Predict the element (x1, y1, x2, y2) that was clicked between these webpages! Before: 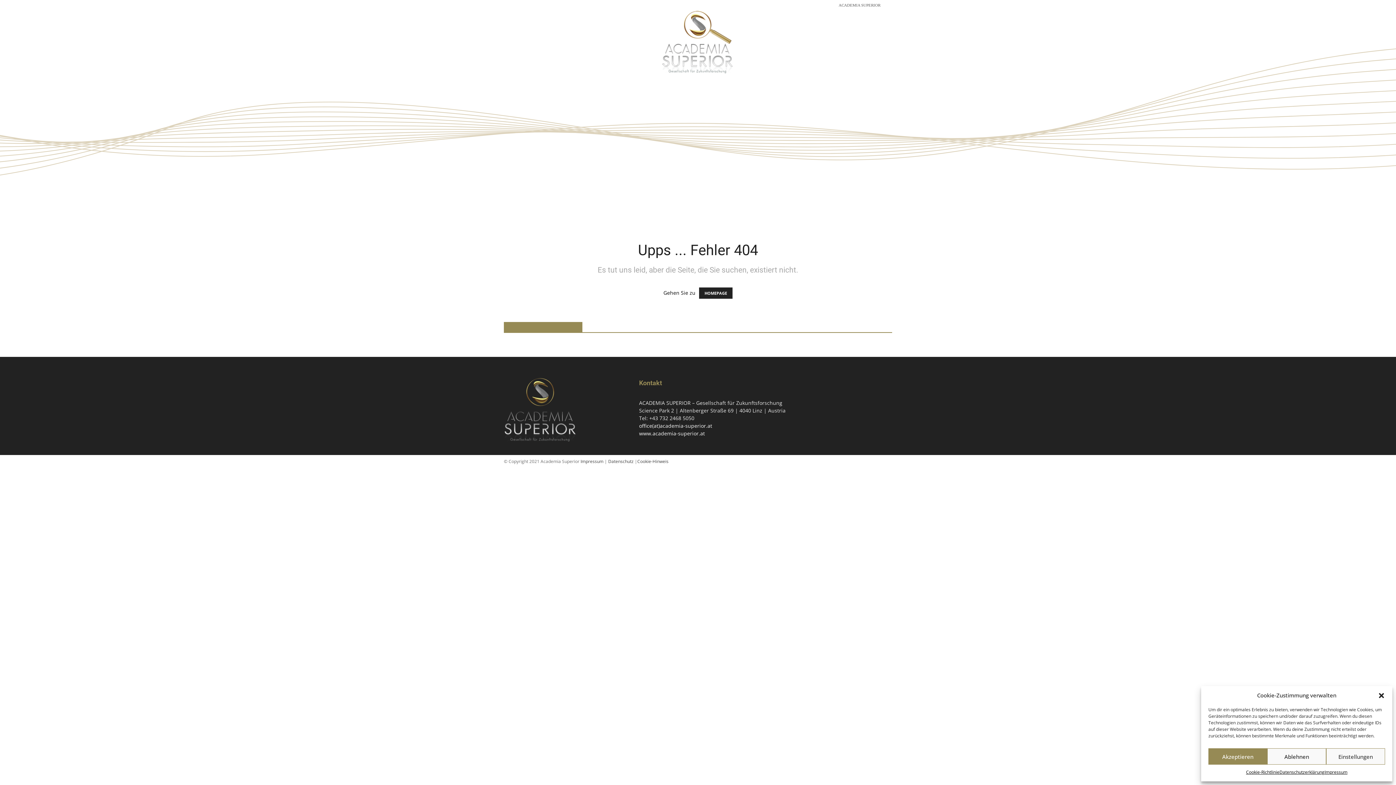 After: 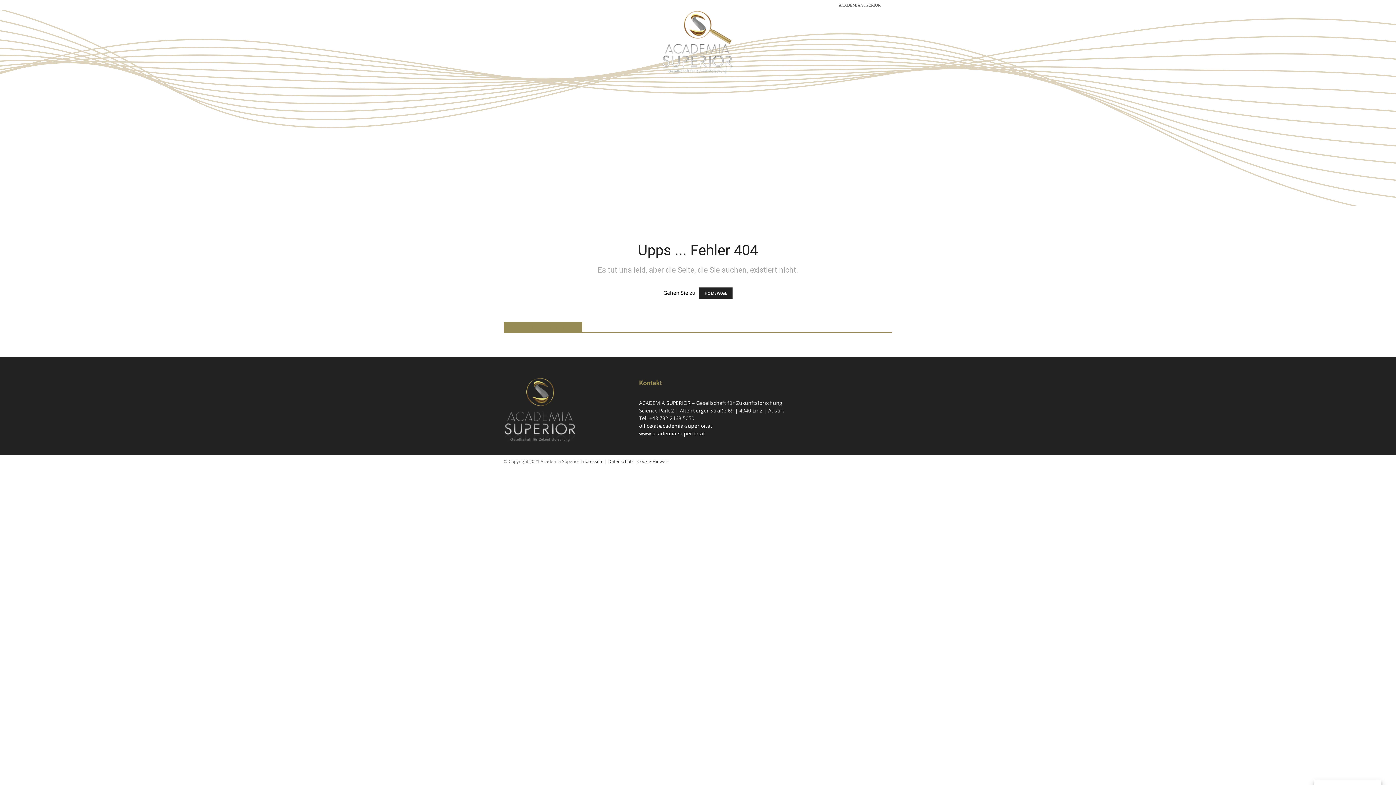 Action: label: Ablehnen bbox: (1267, 748, 1326, 765)